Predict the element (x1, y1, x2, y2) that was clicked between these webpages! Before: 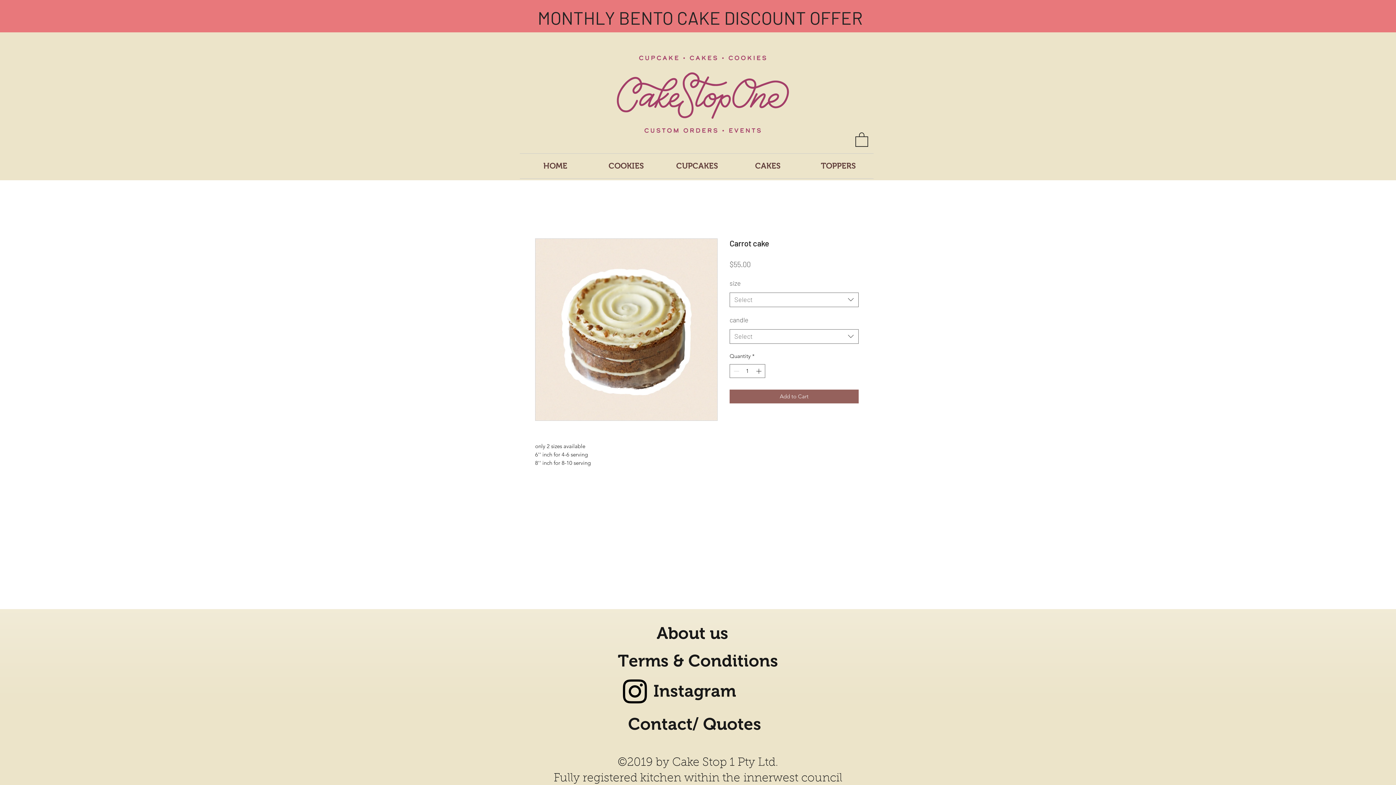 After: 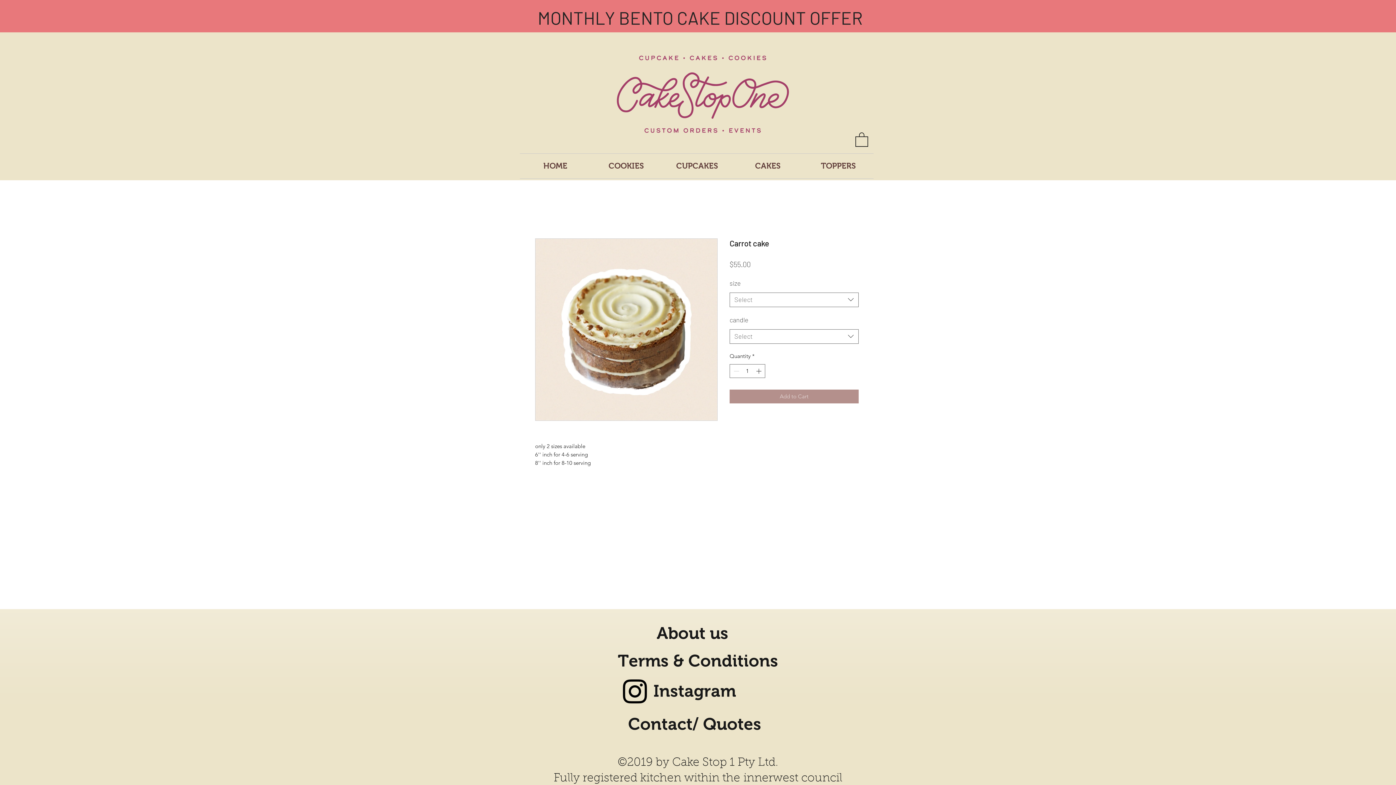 Action: bbox: (729, 389, 858, 403) label: Add to Cart